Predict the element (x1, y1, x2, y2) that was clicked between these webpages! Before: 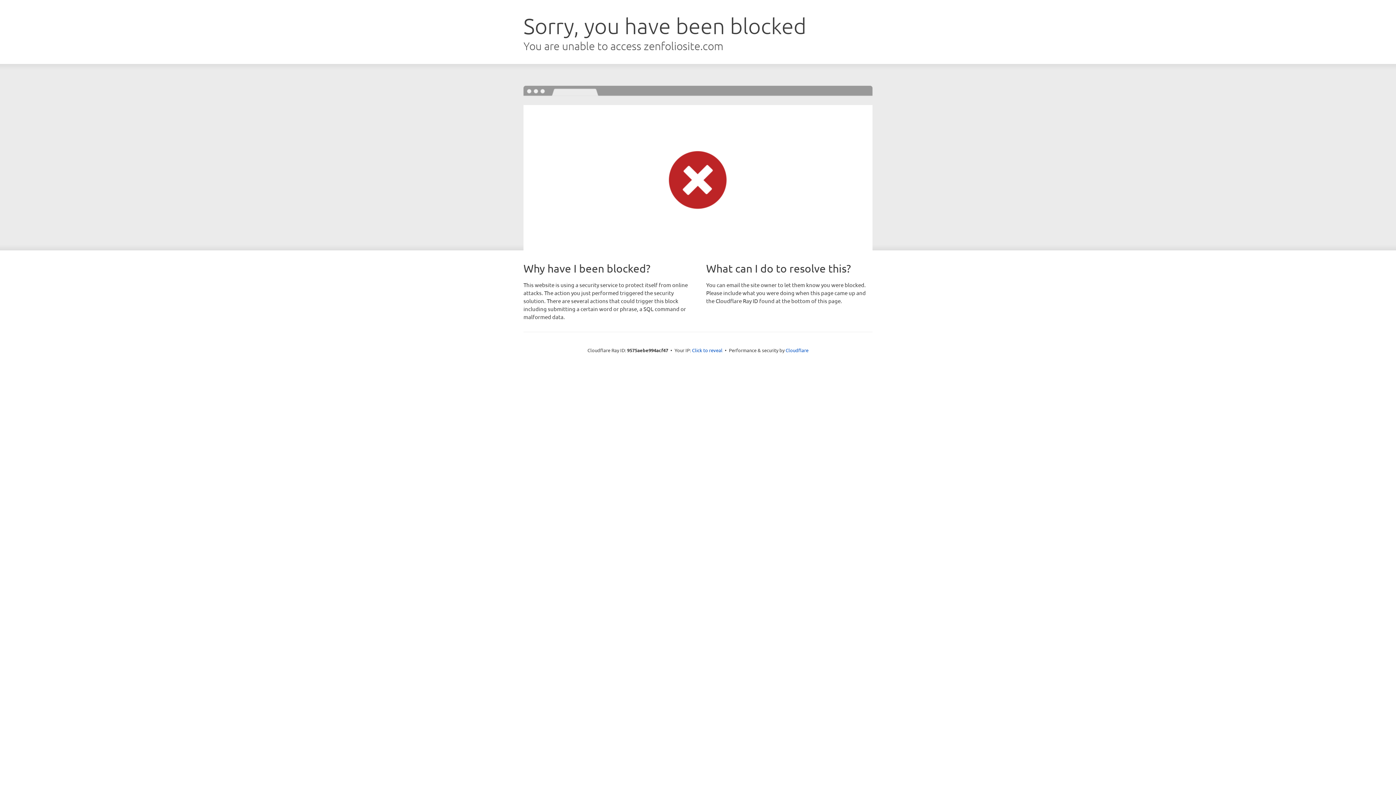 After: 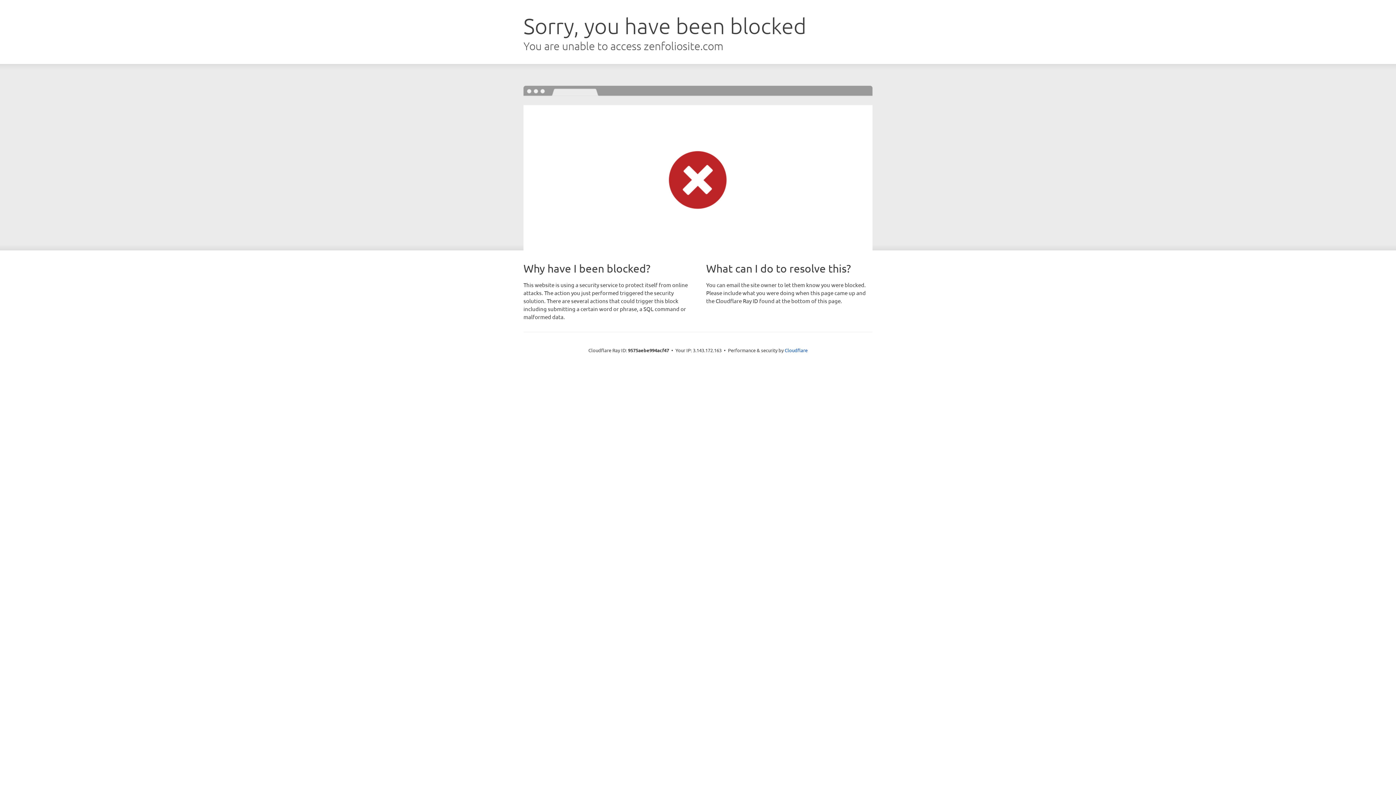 Action: label: Click to reveal bbox: (692, 346, 722, 353)